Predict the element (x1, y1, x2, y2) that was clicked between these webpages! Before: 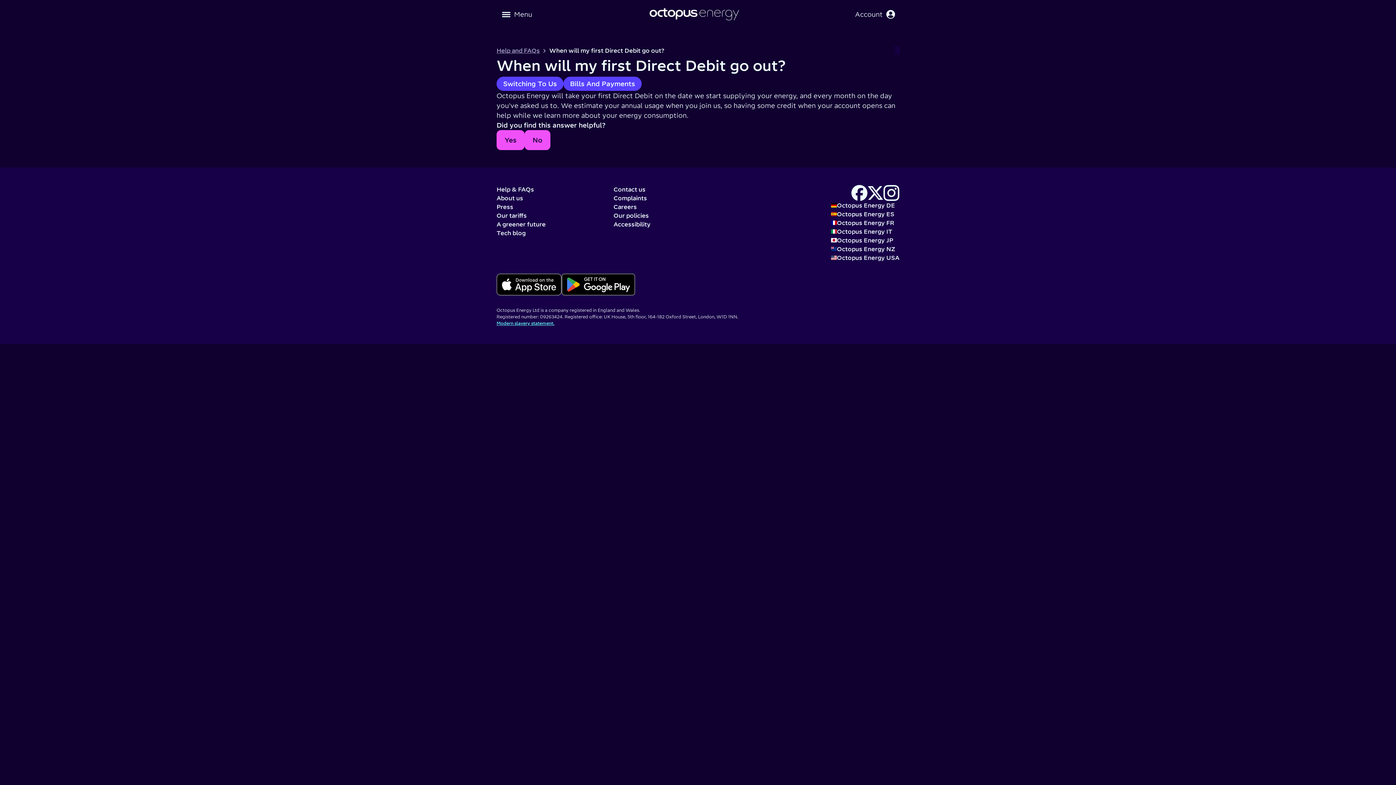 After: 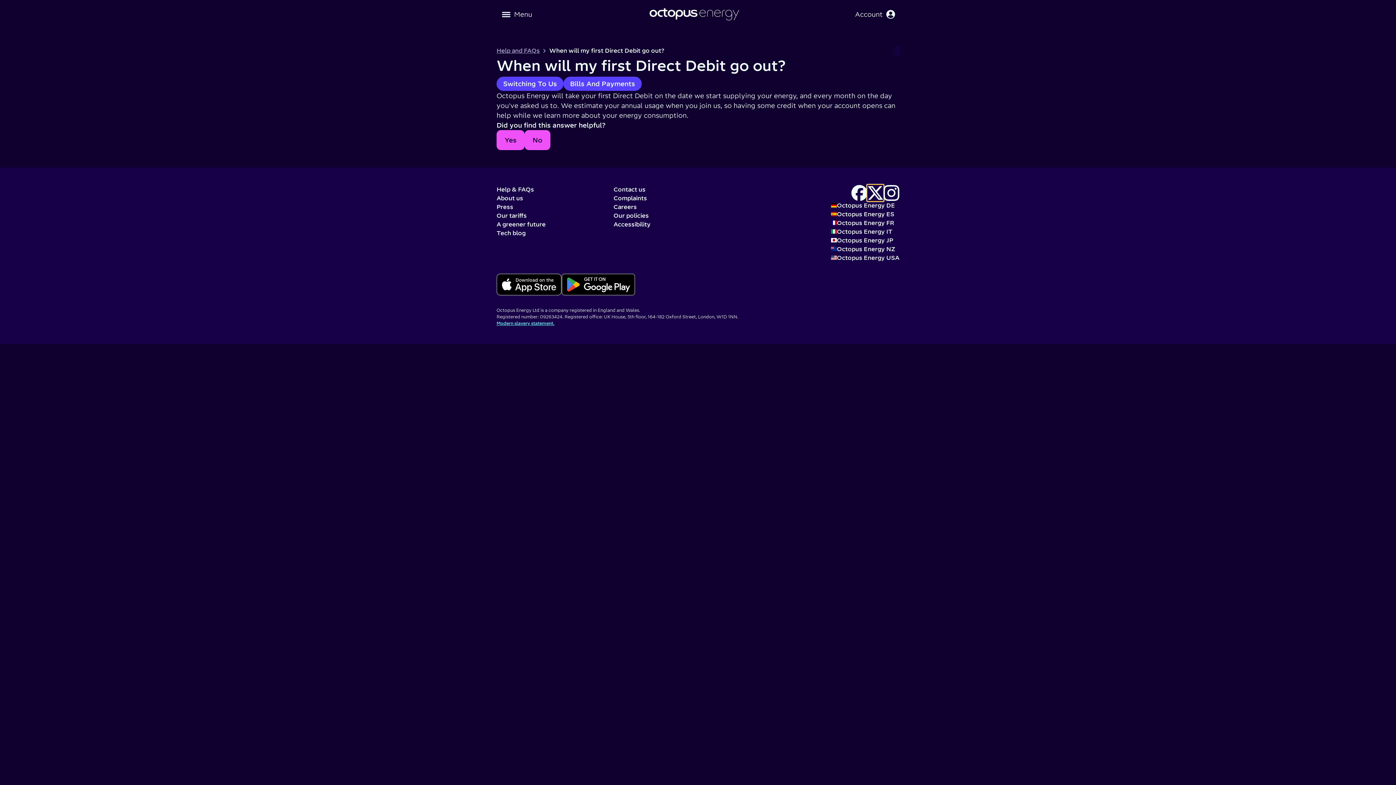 Action: label: Find Octopus Energy on X bbox: (867, 185, 883, 201)